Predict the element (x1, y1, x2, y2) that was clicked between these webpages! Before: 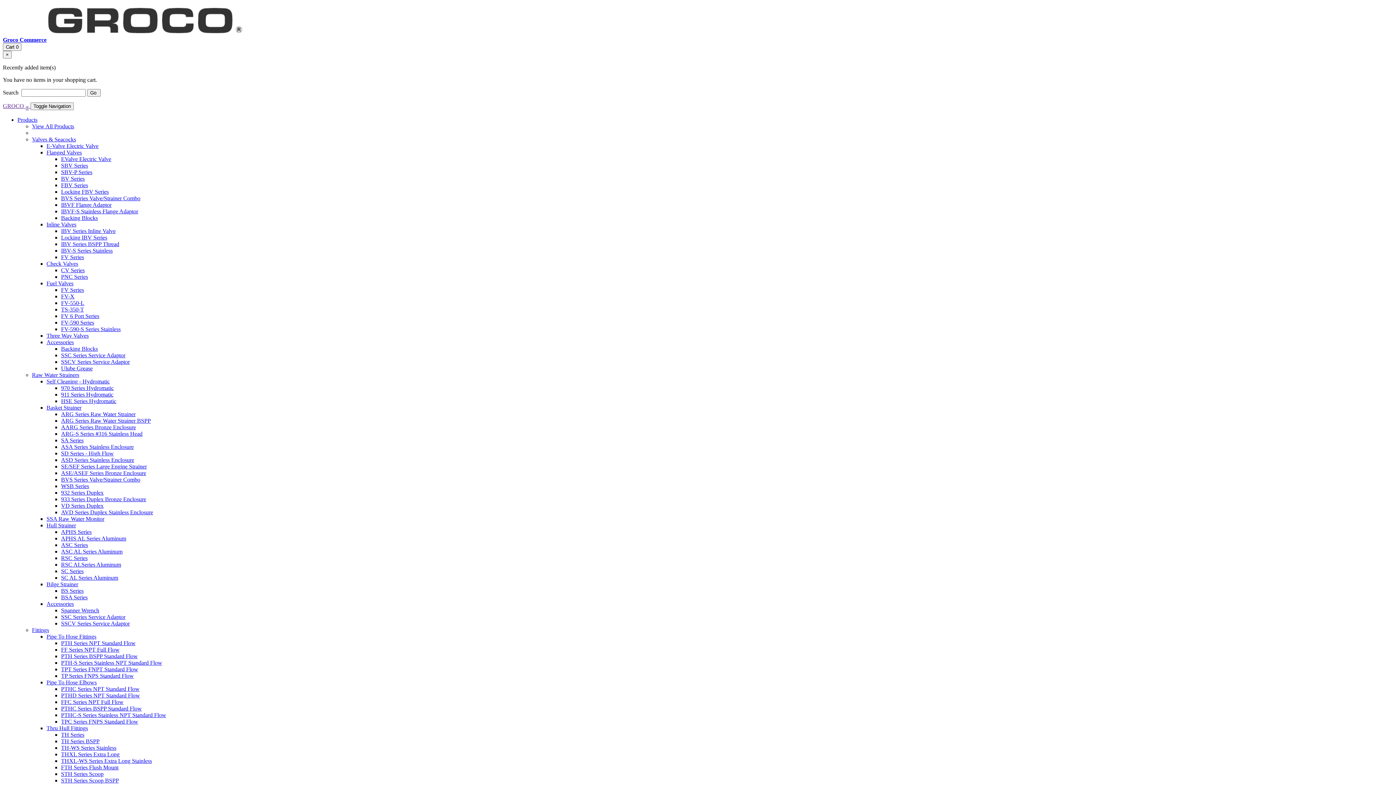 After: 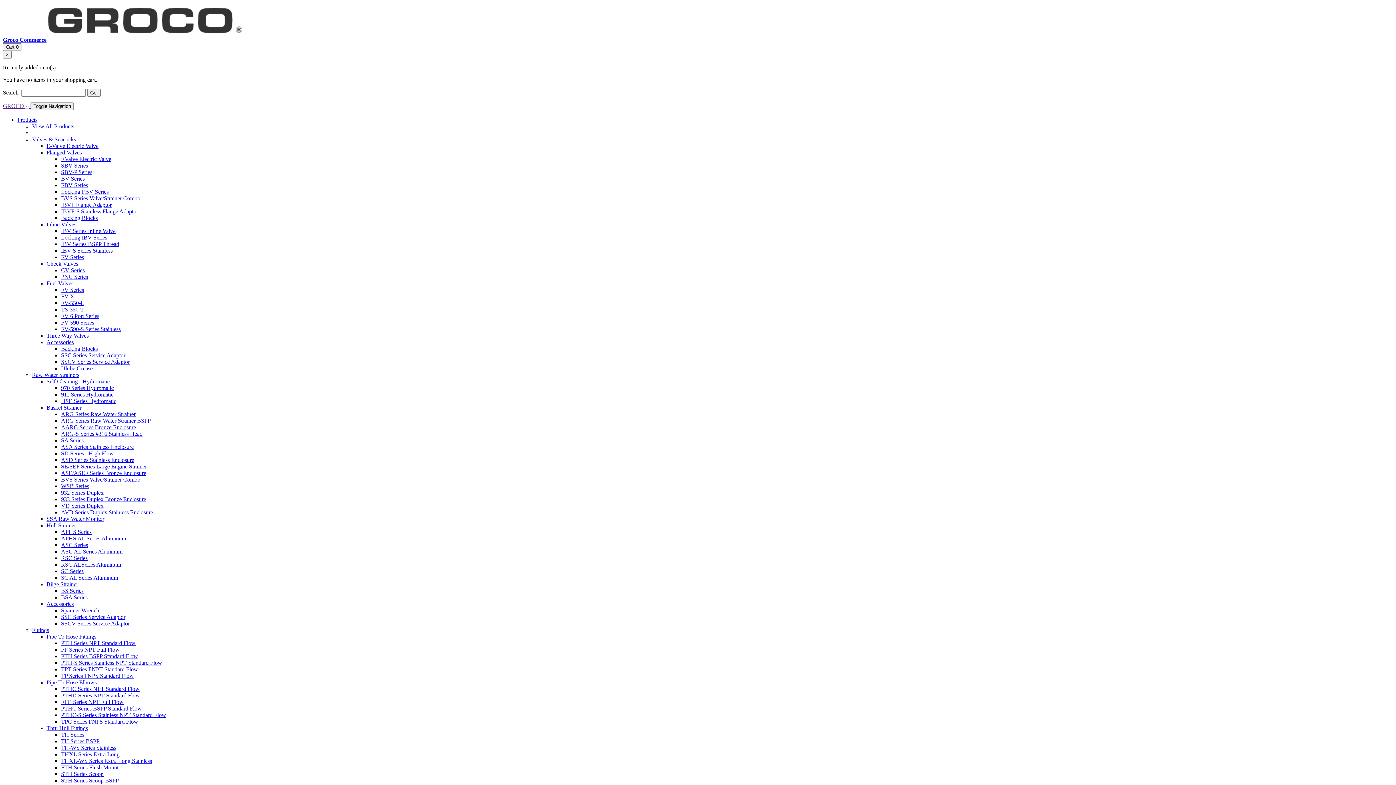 Action: bbox: (46, 378, 109, 384) label: Self Cleaning - Hydromatic